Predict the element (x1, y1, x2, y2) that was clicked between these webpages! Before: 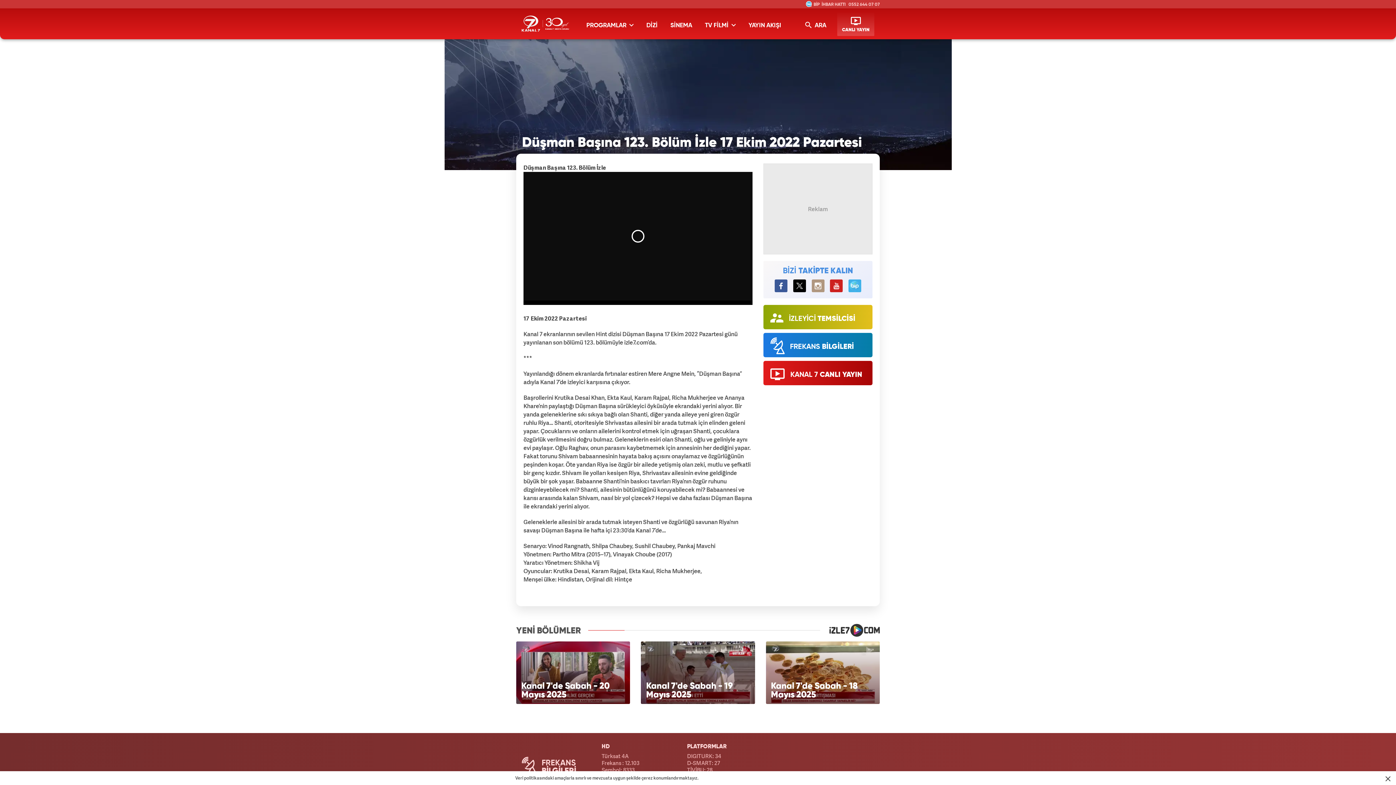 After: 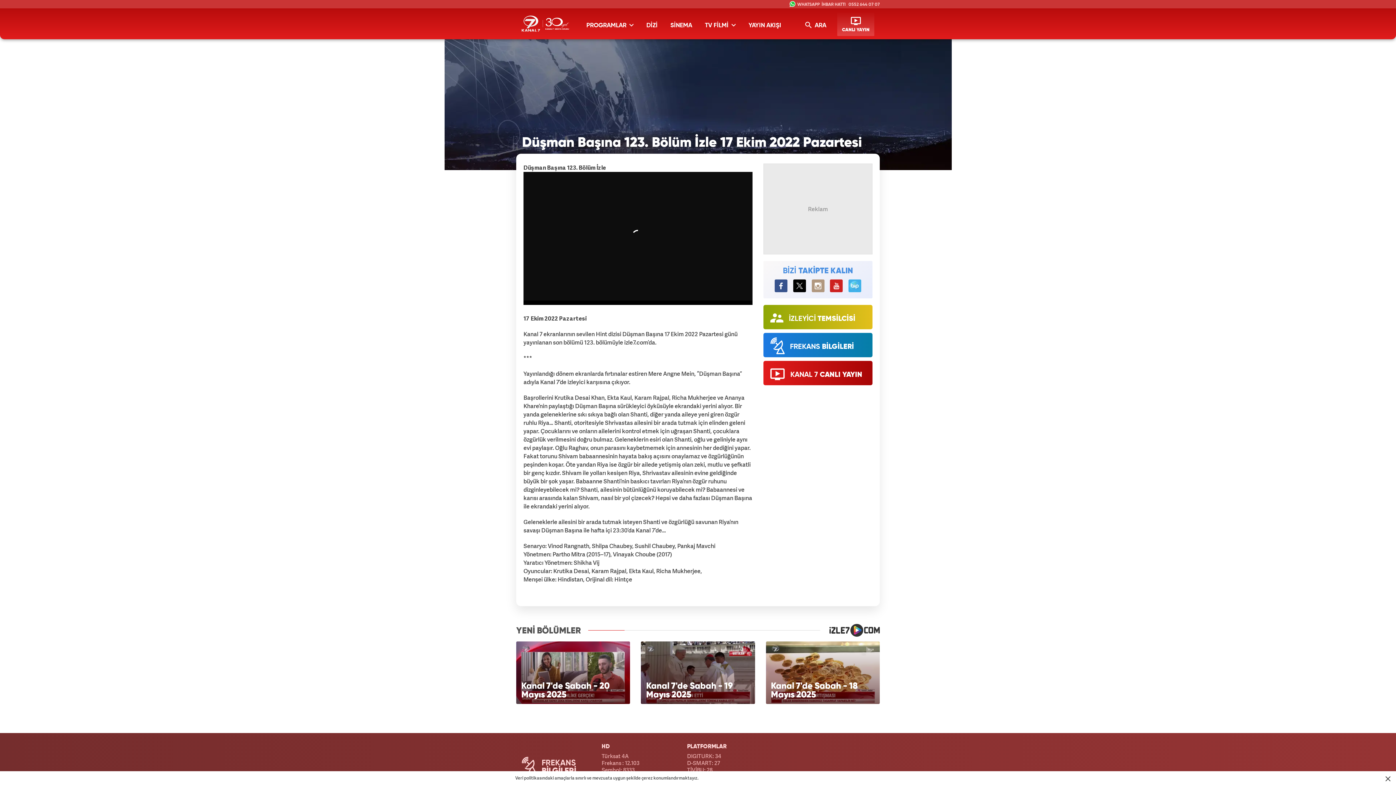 Action: label: Kanal7 Facebook'ta bbox: (774, 279, 787, 292)